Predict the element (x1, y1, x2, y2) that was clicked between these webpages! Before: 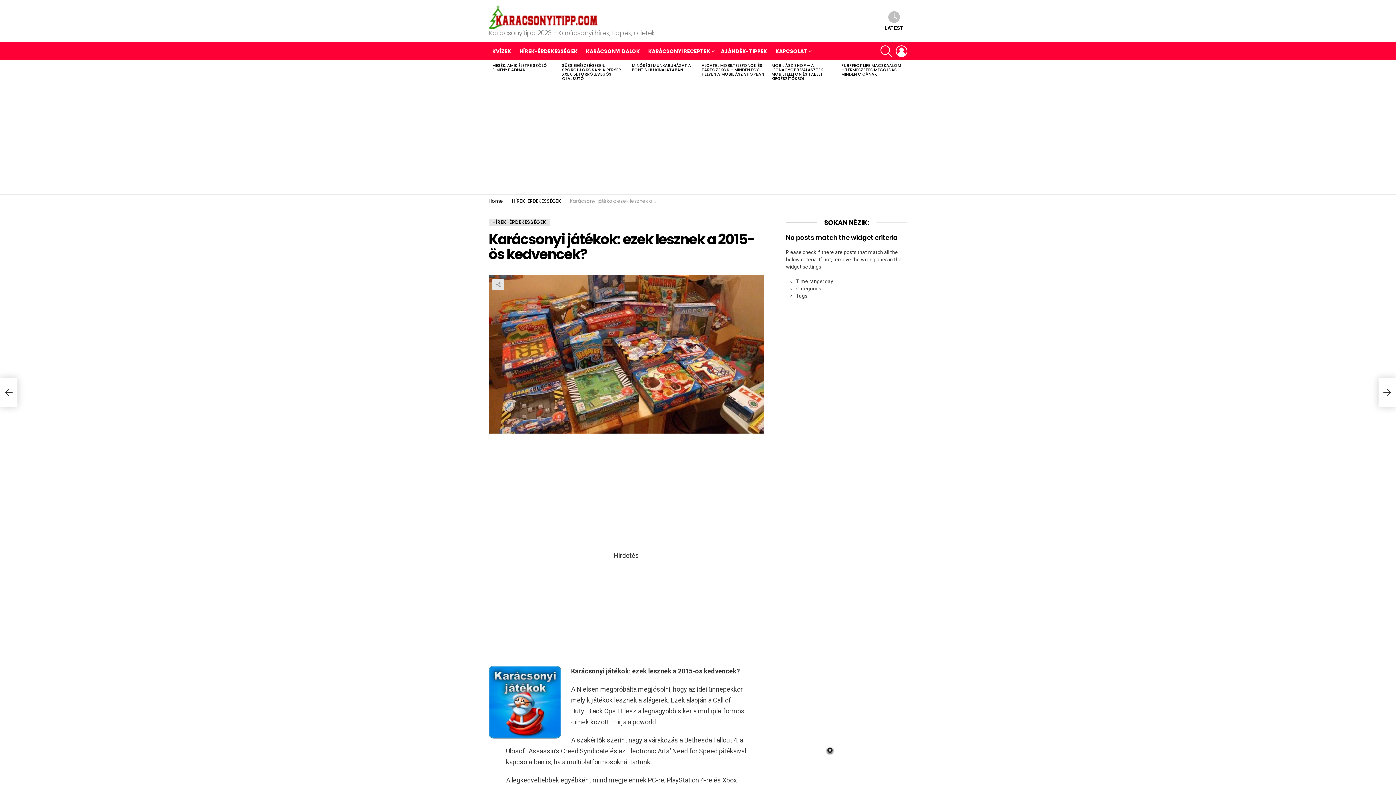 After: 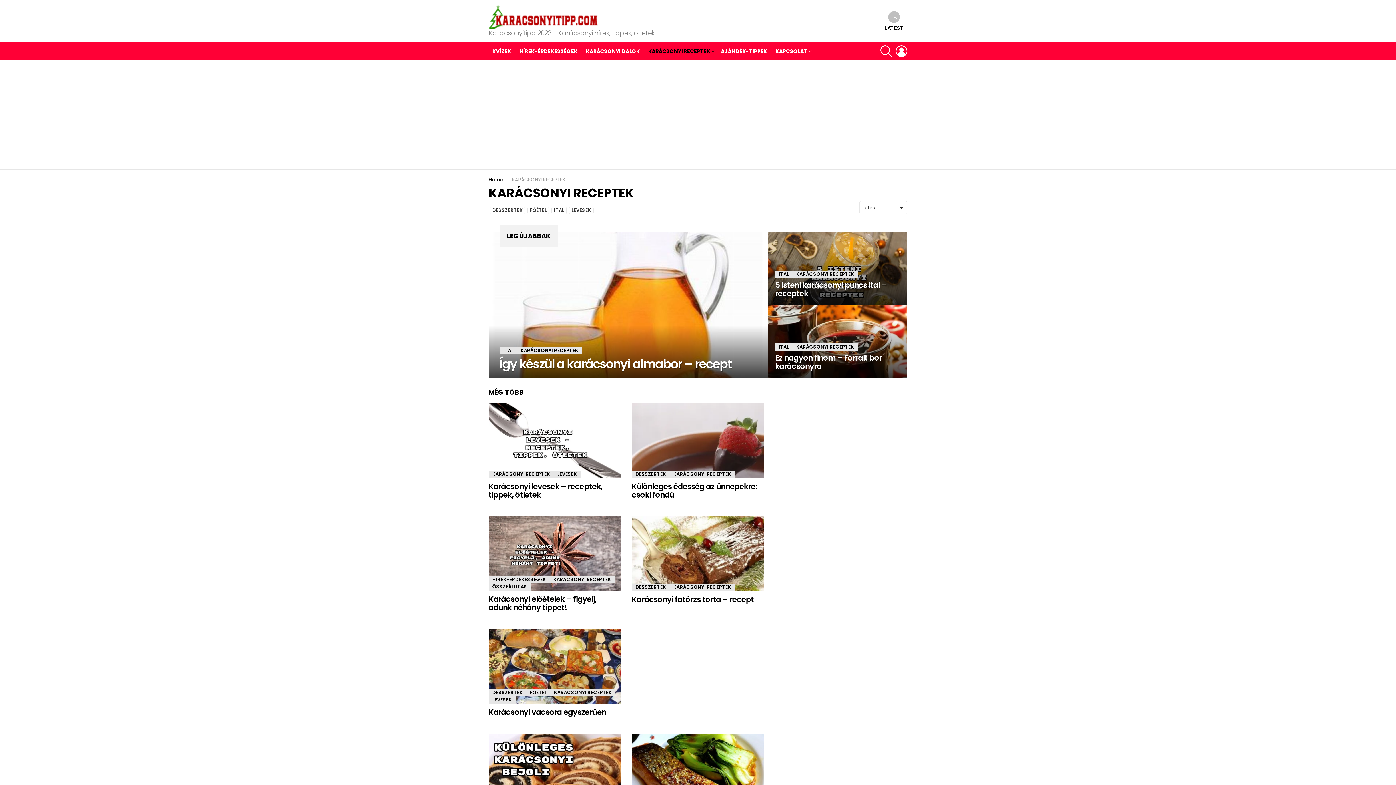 Action: label: KARÁCSONYI RECEPTEK bbox: (644, 45, 716, 56)